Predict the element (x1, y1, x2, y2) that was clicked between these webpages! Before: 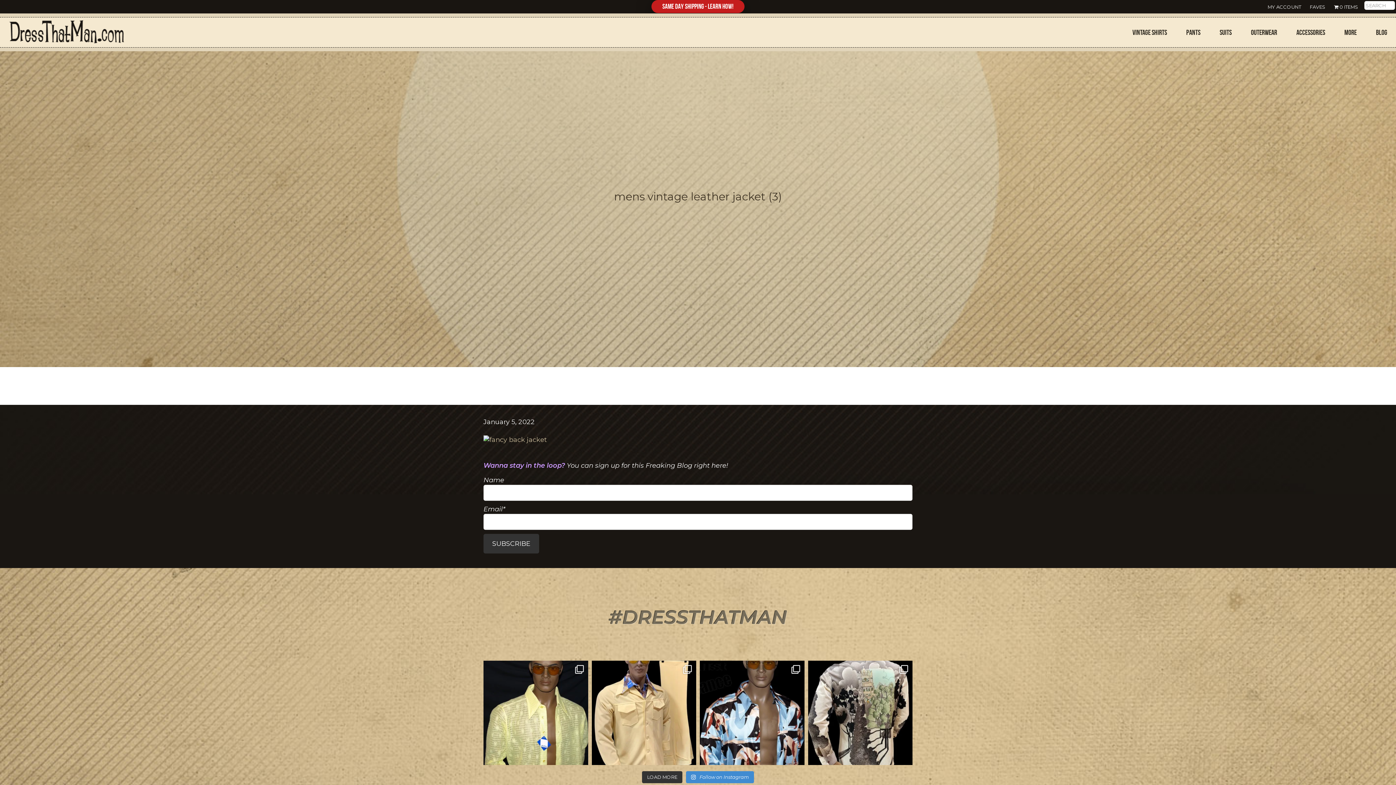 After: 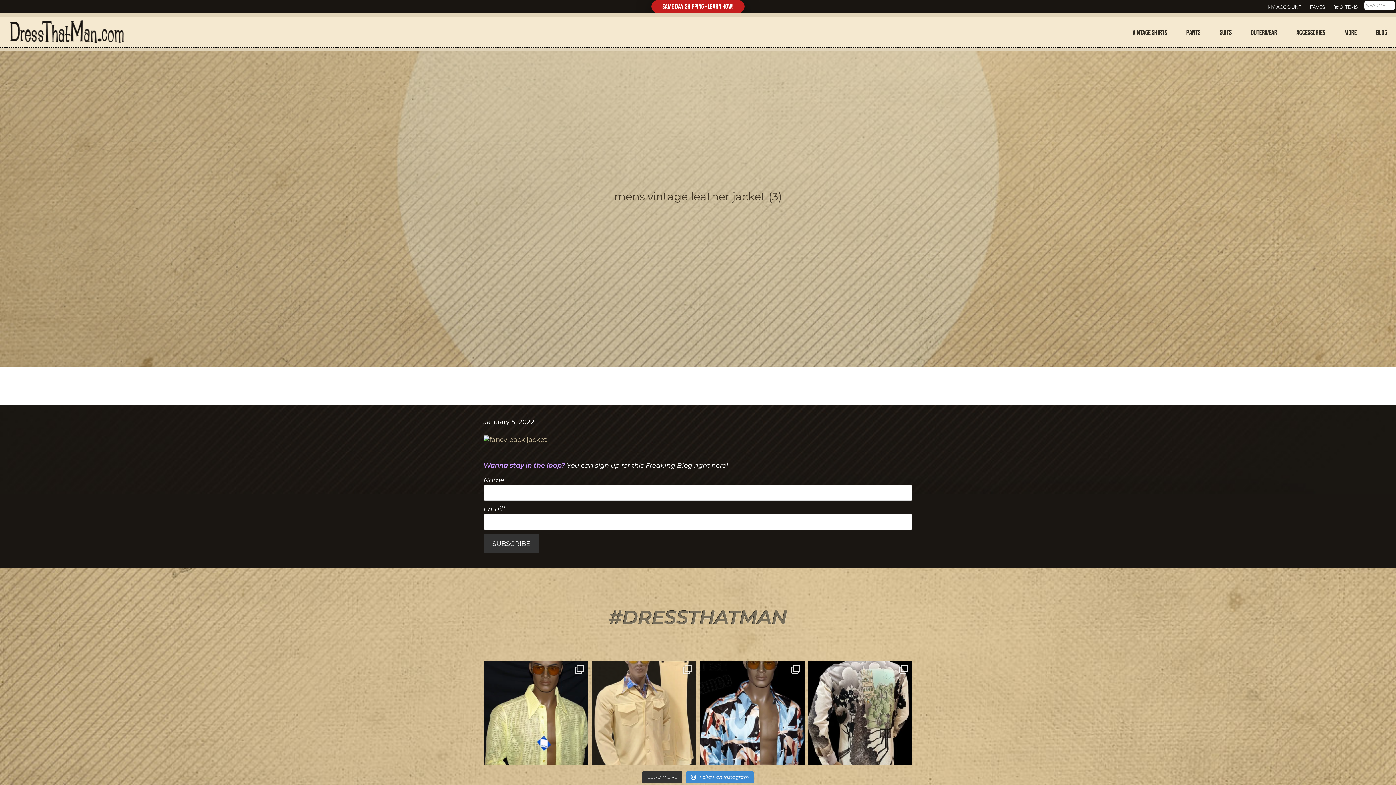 Action: bbox: (591, 660, 696, 765) label: Genuine yellow 70s vintage leisure suit just in ti